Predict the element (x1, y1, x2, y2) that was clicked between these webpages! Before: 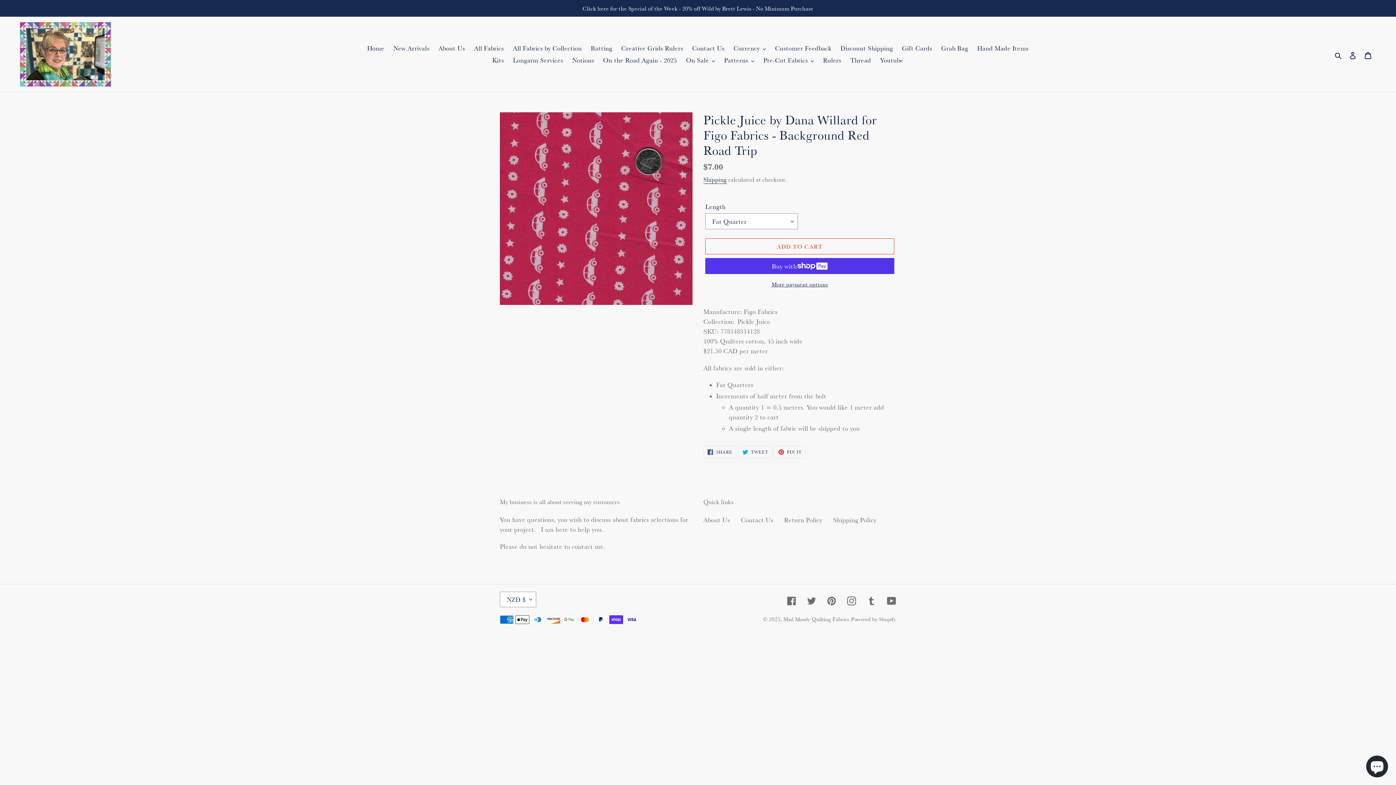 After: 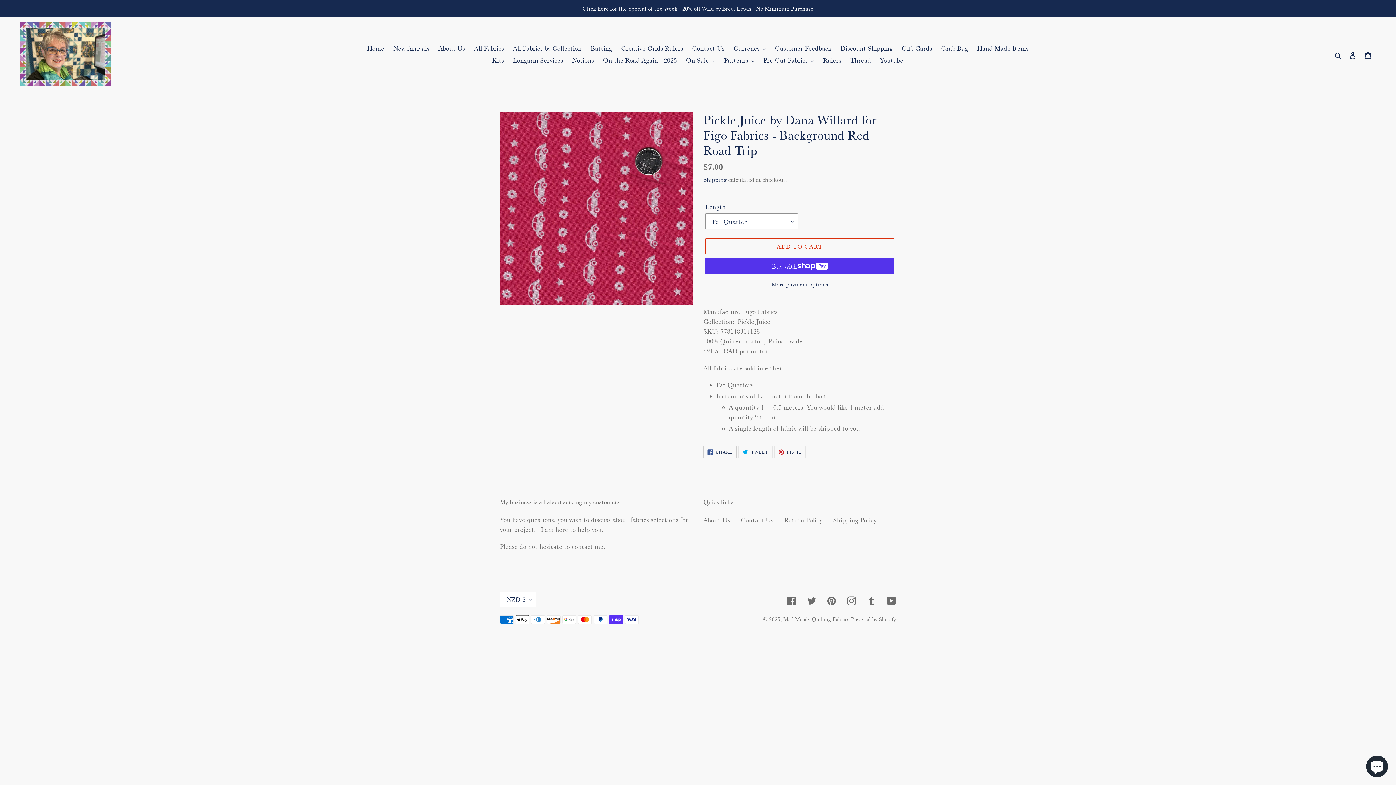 Action: bbox: (703, 446, 736, 458) label:  SHARE
SHARE ON FACEBOOK